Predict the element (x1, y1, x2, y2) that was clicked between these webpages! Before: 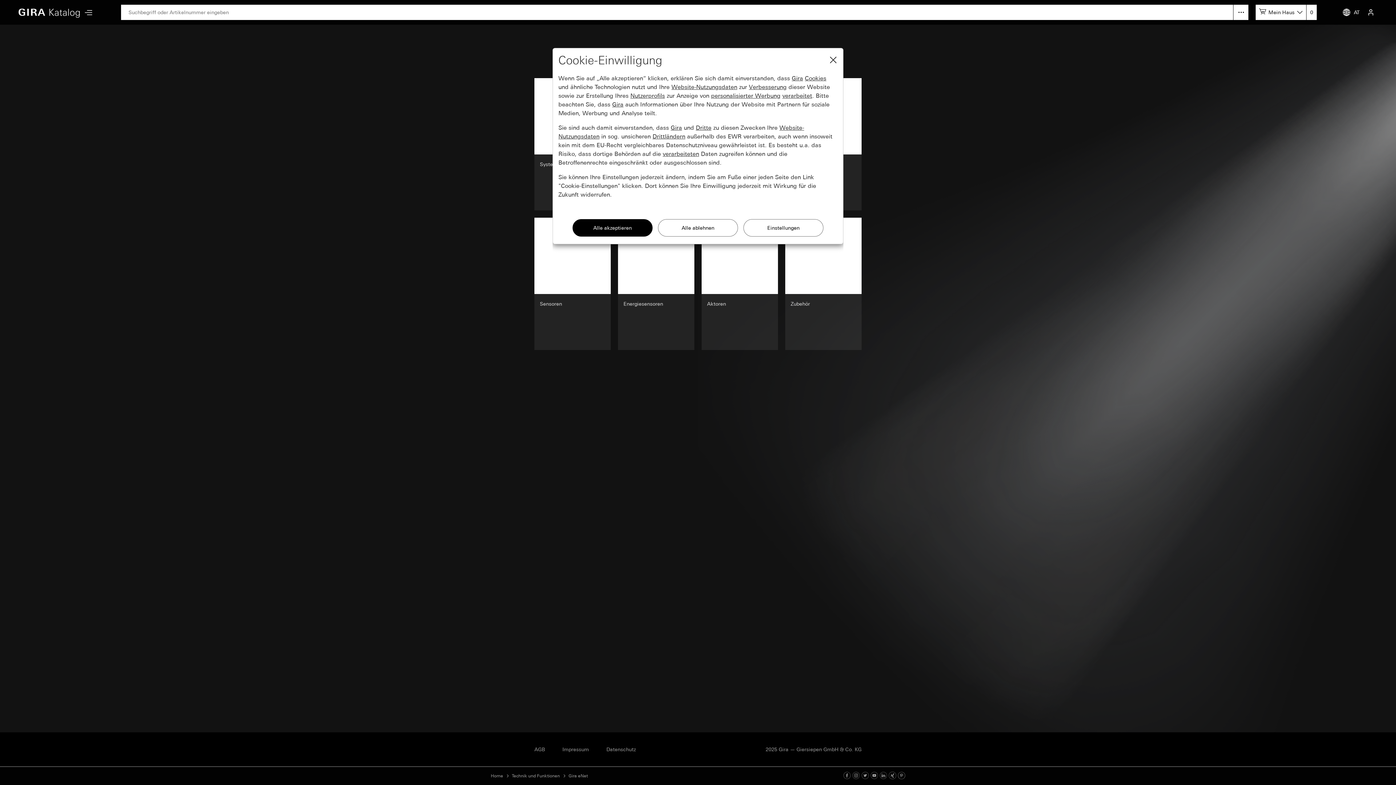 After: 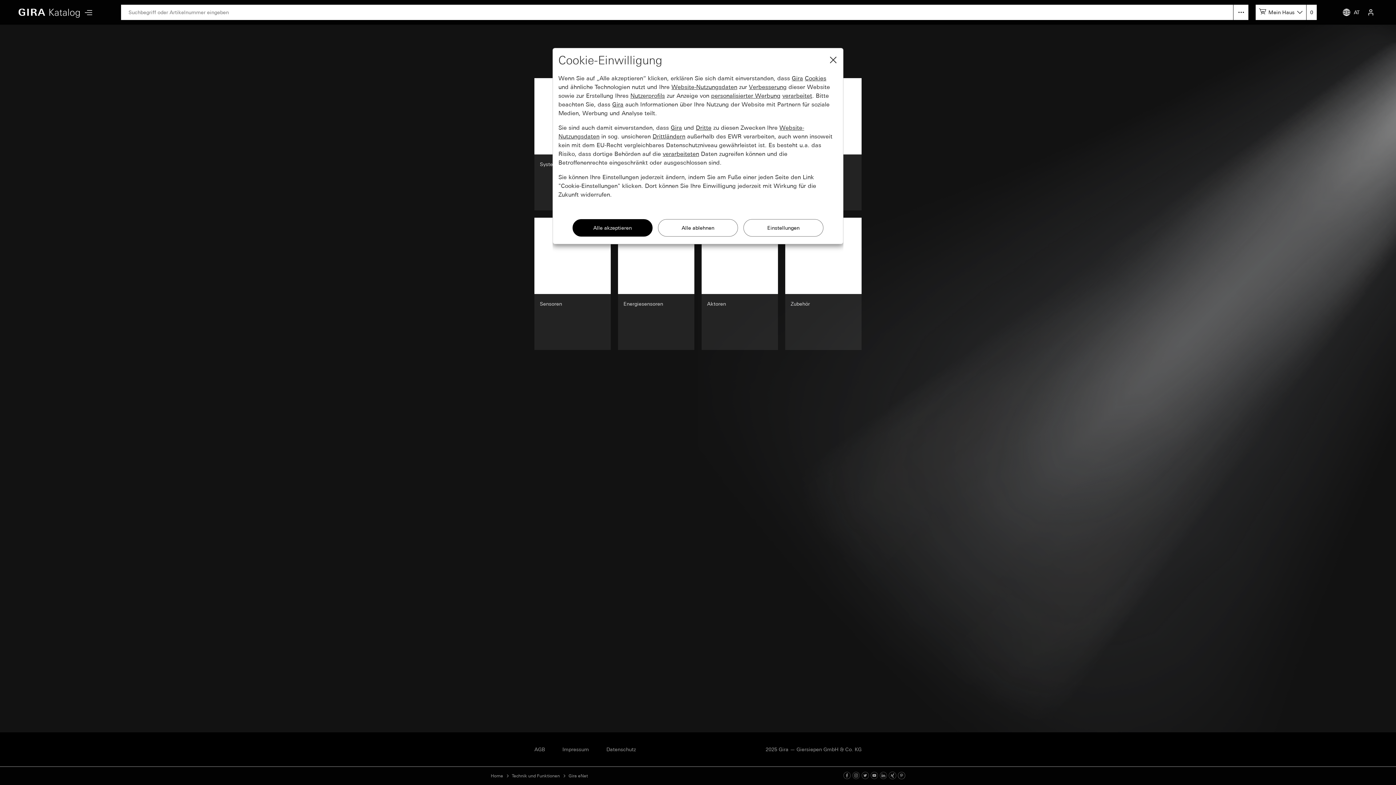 Action: bbox: (889, 773, 896, 779) label: Xing